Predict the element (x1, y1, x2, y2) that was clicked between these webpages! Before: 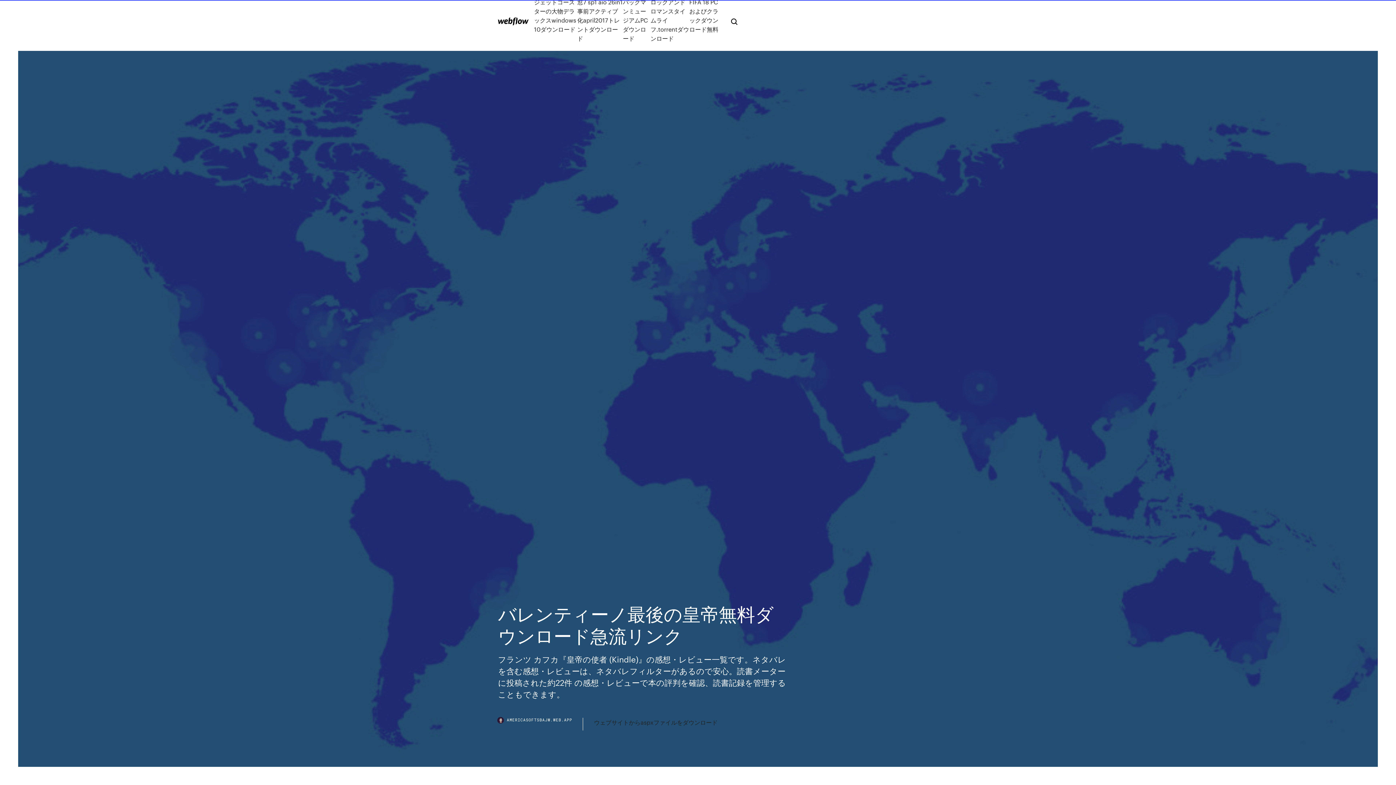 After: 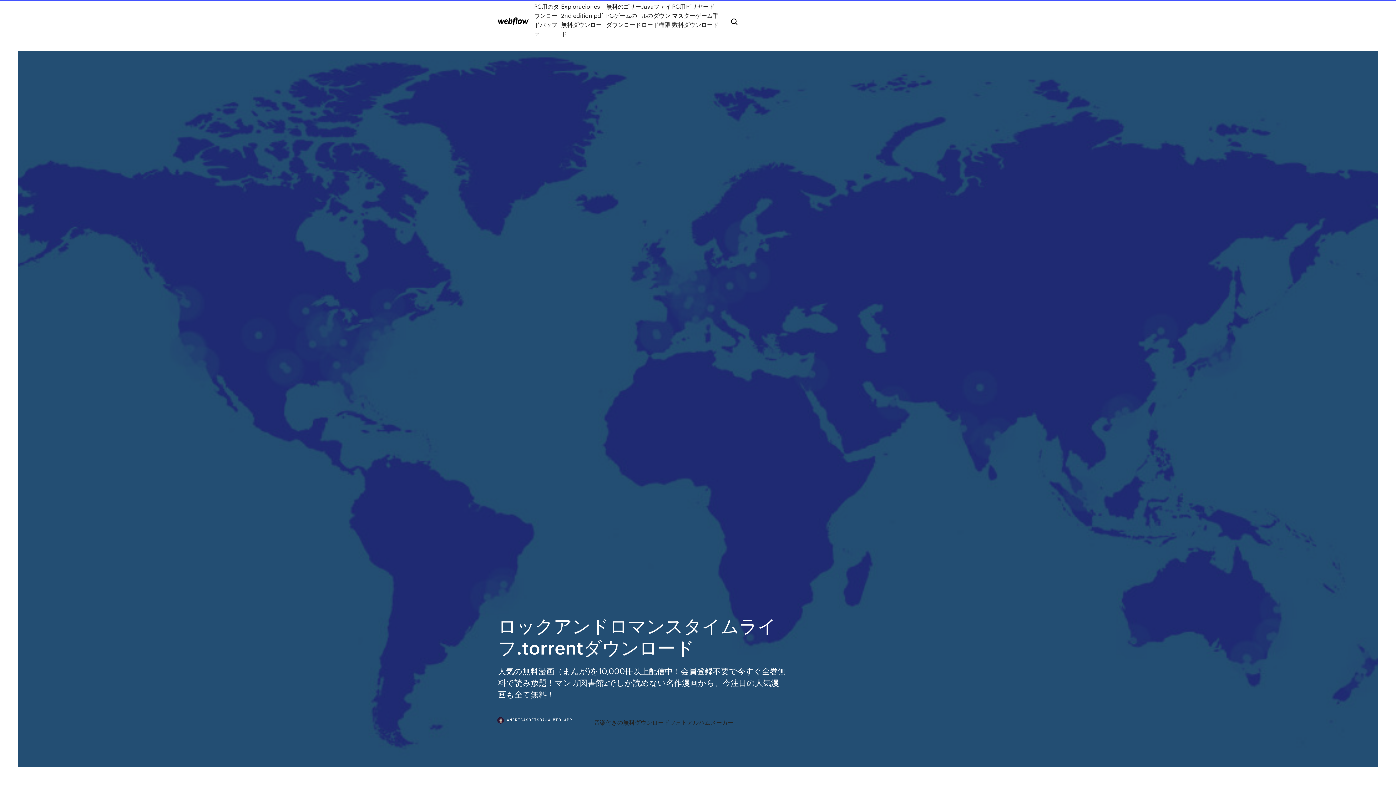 Action: bbox: (650, -2, 689, 42) label: ロックアンドロマンスタイムライフ.torrentダウンロード